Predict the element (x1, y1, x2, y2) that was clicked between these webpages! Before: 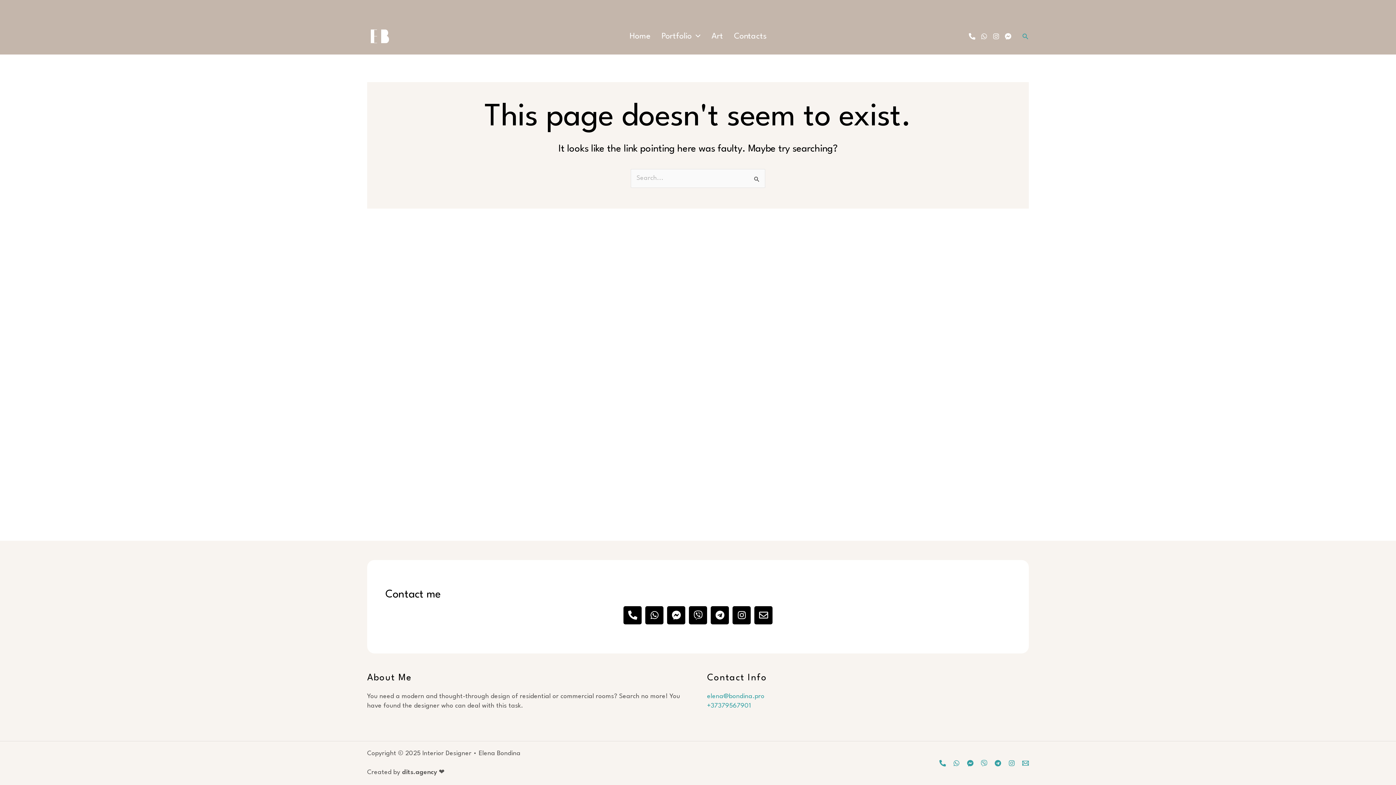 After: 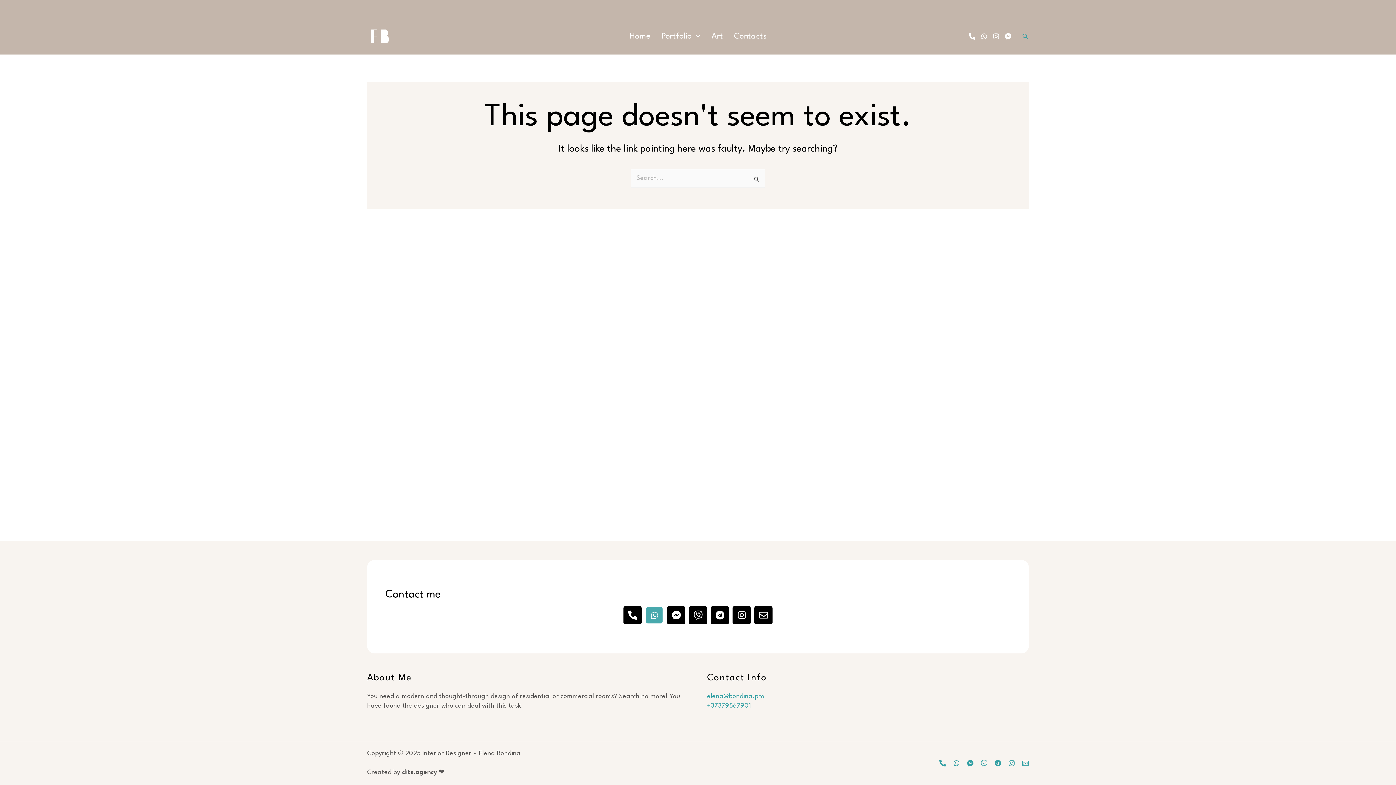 Action: label: Whatsapp bbox: (645, 606, 663, 624)